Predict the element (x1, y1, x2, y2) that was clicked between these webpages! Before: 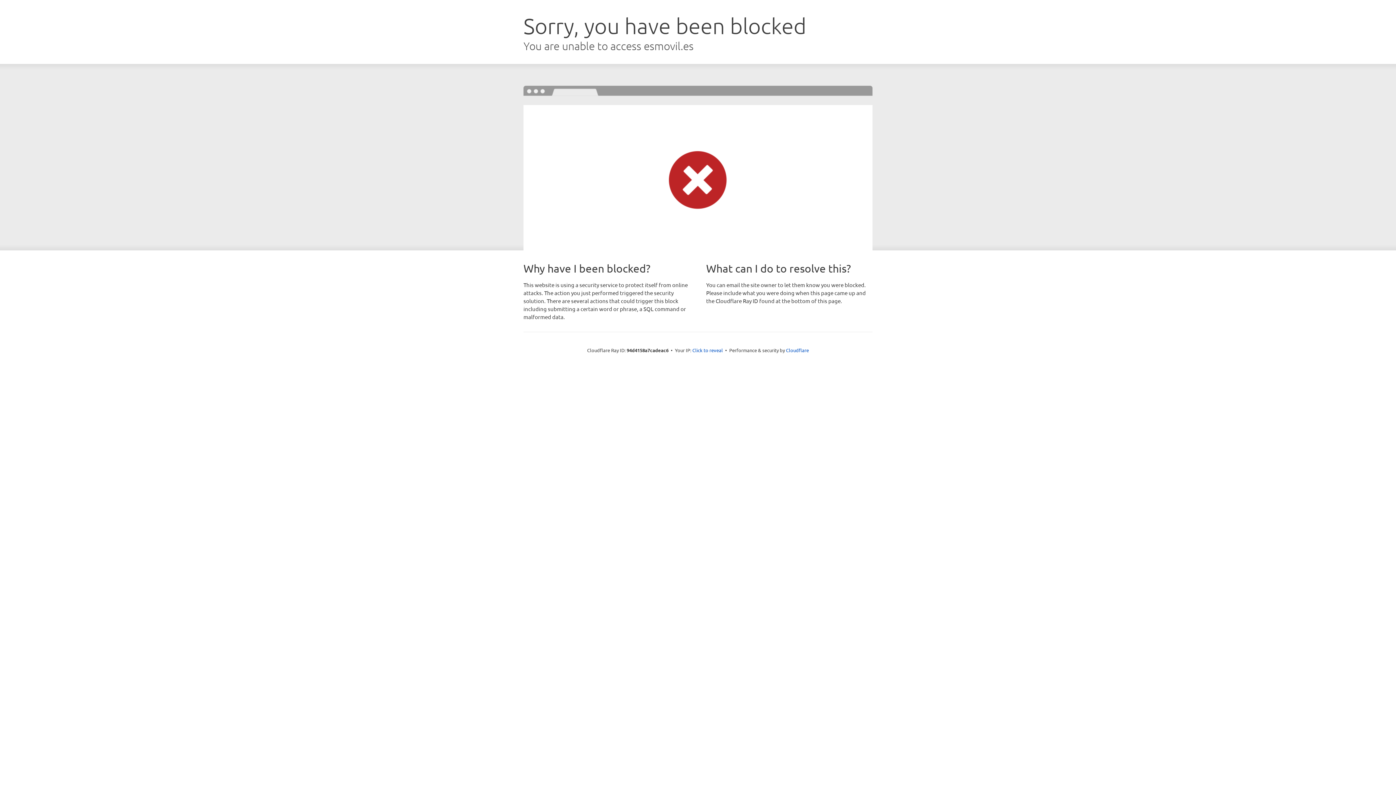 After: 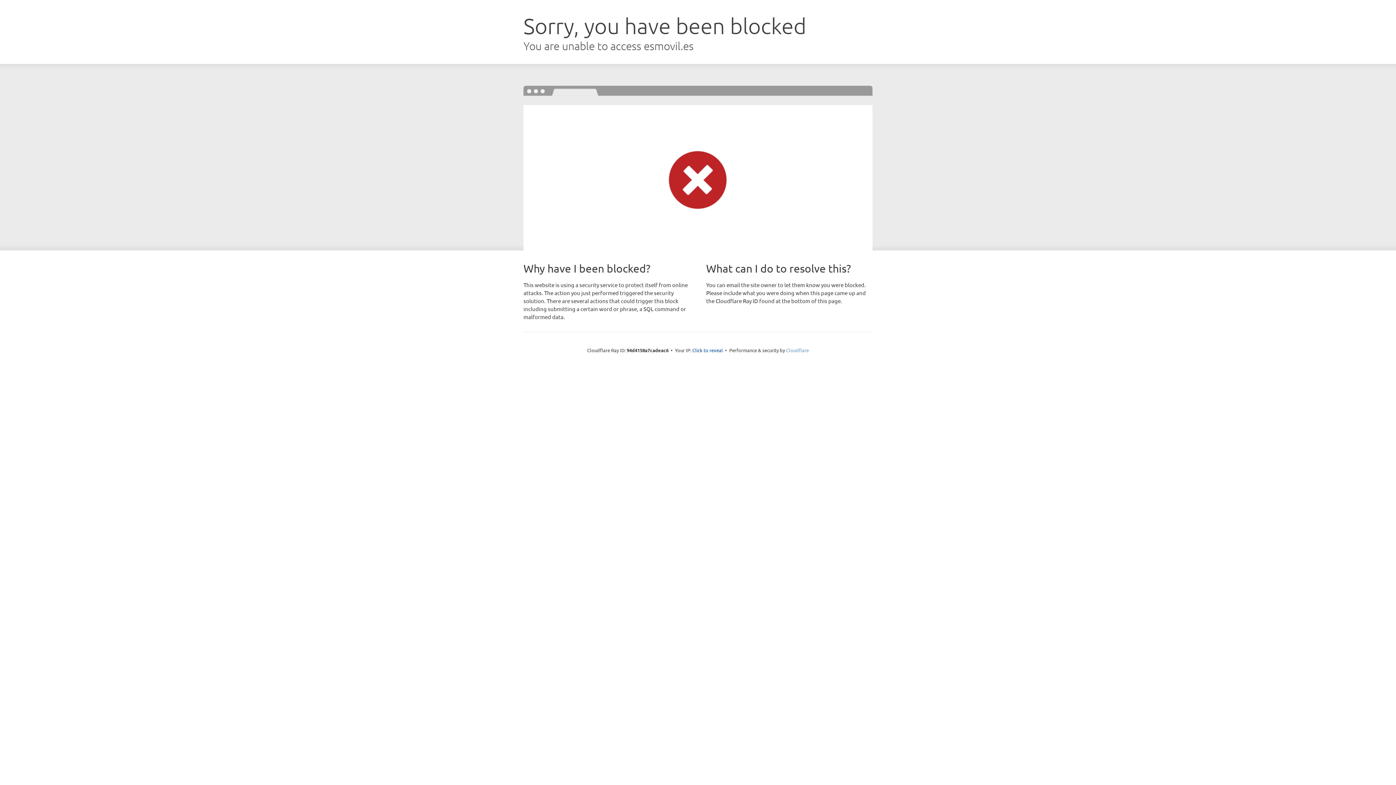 Action: bbox: (786, 347, 809, 353) label: Cloudflare